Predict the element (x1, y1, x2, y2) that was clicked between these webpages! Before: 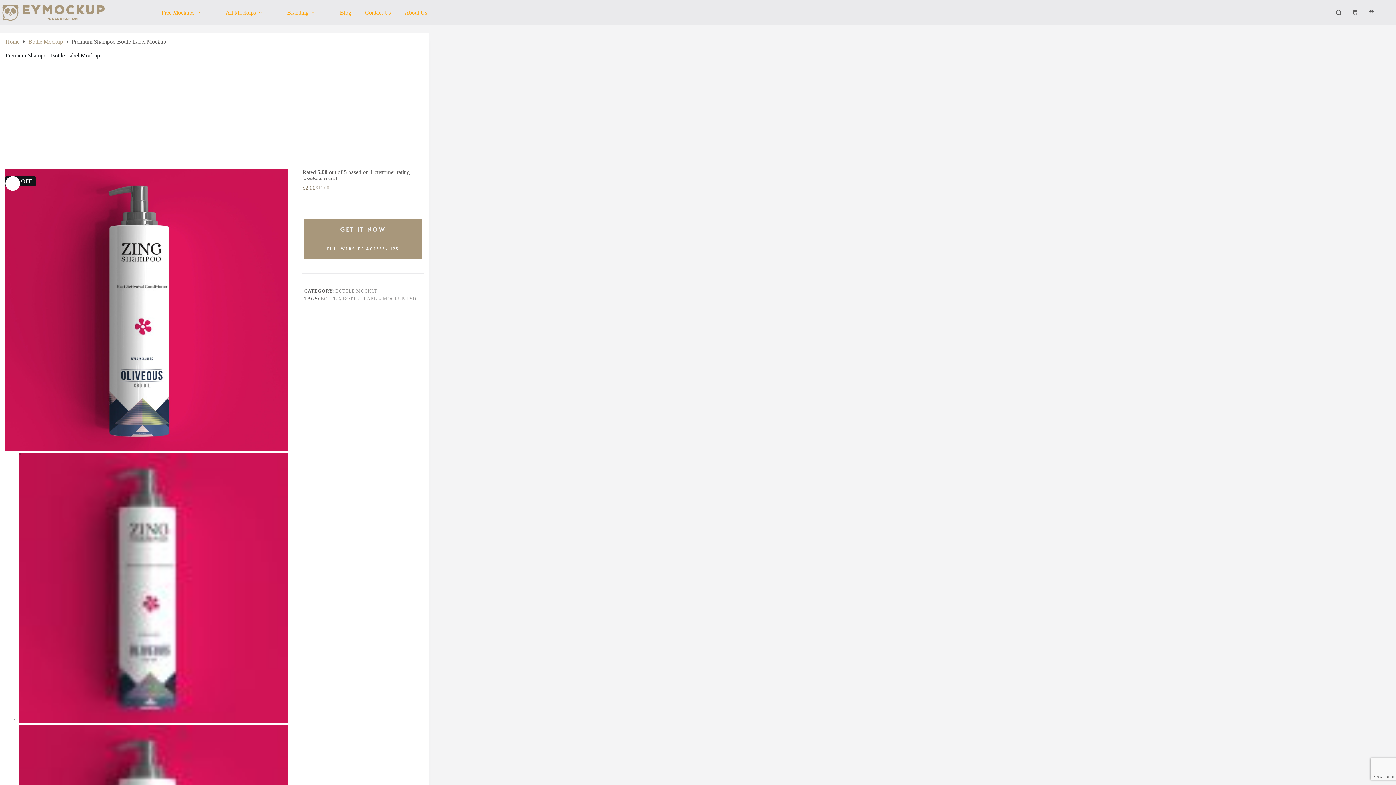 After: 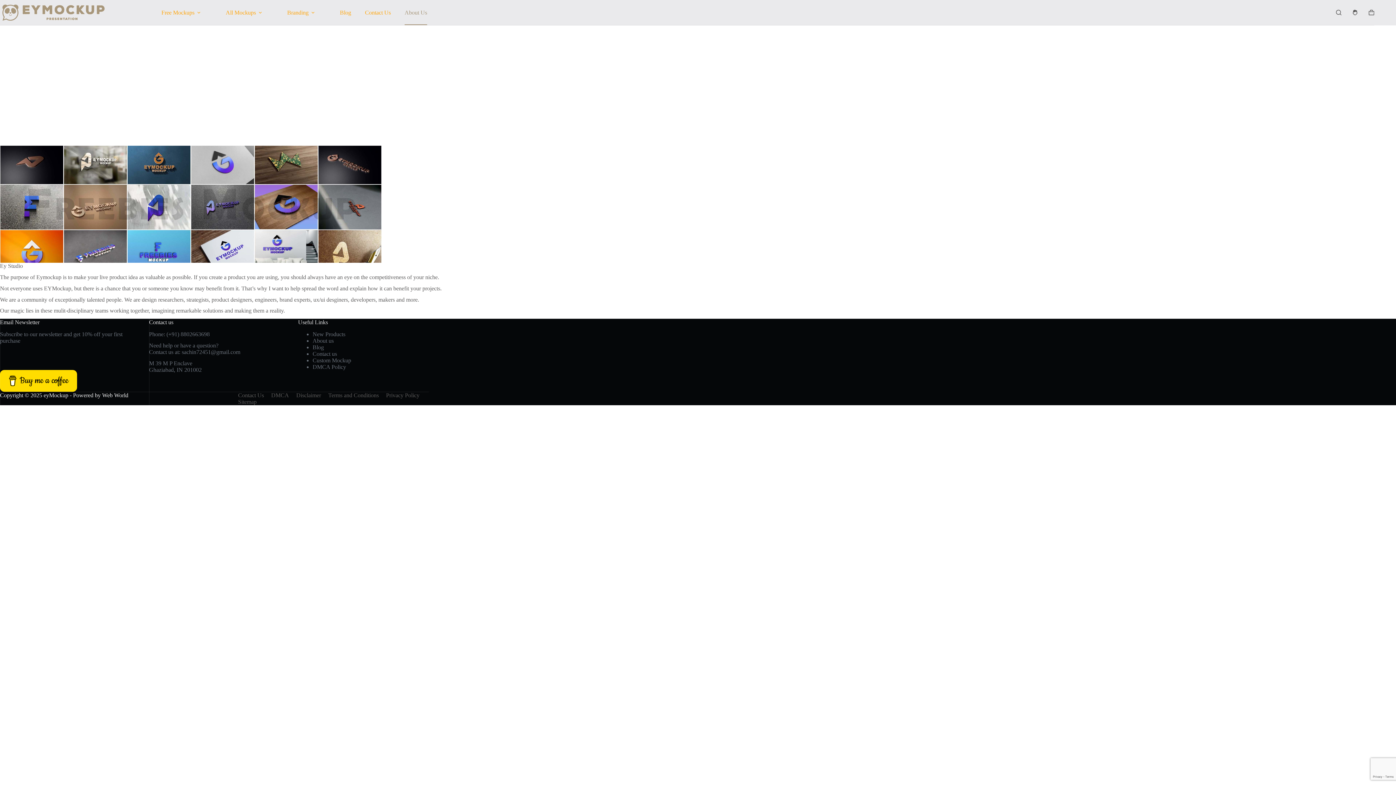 Action: bbox: (397, 0, 434, 25) label: About Us